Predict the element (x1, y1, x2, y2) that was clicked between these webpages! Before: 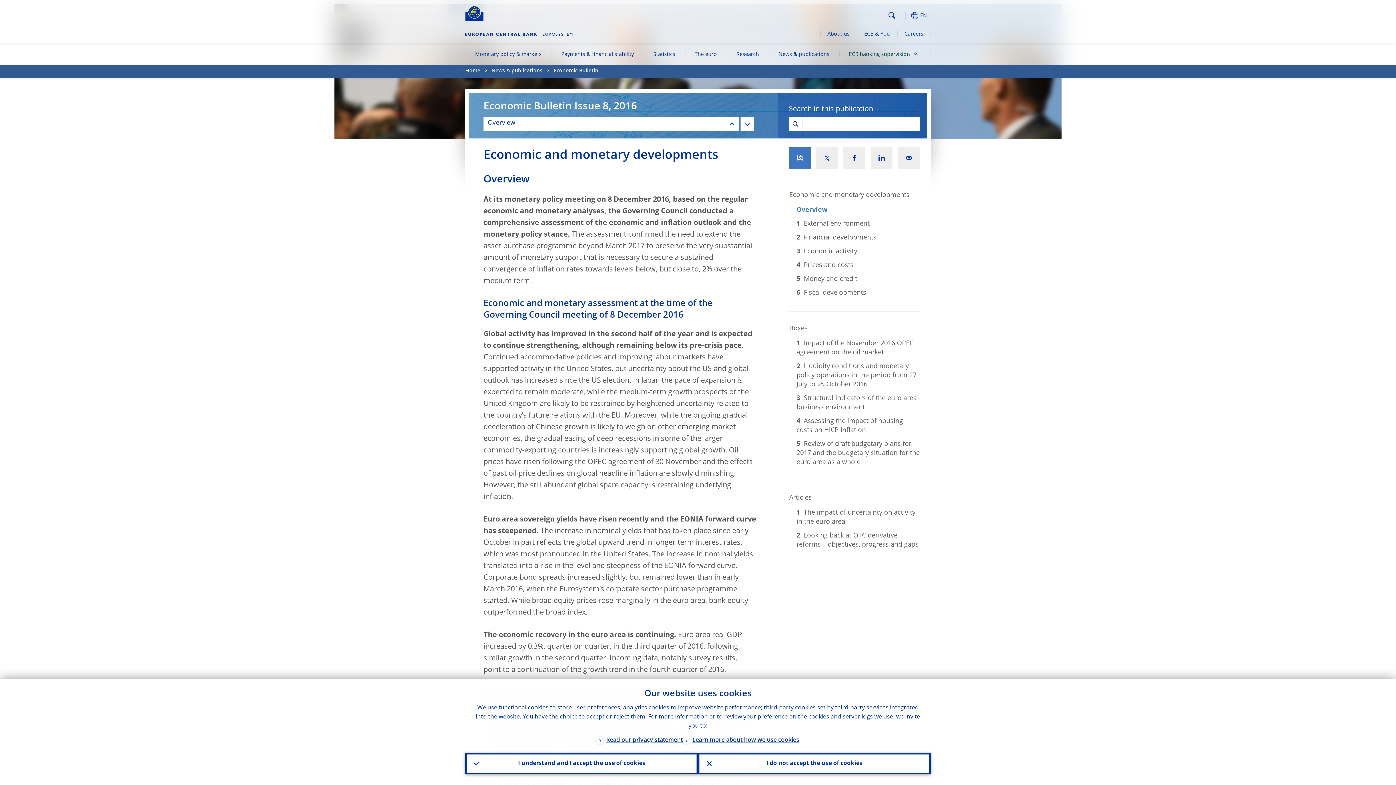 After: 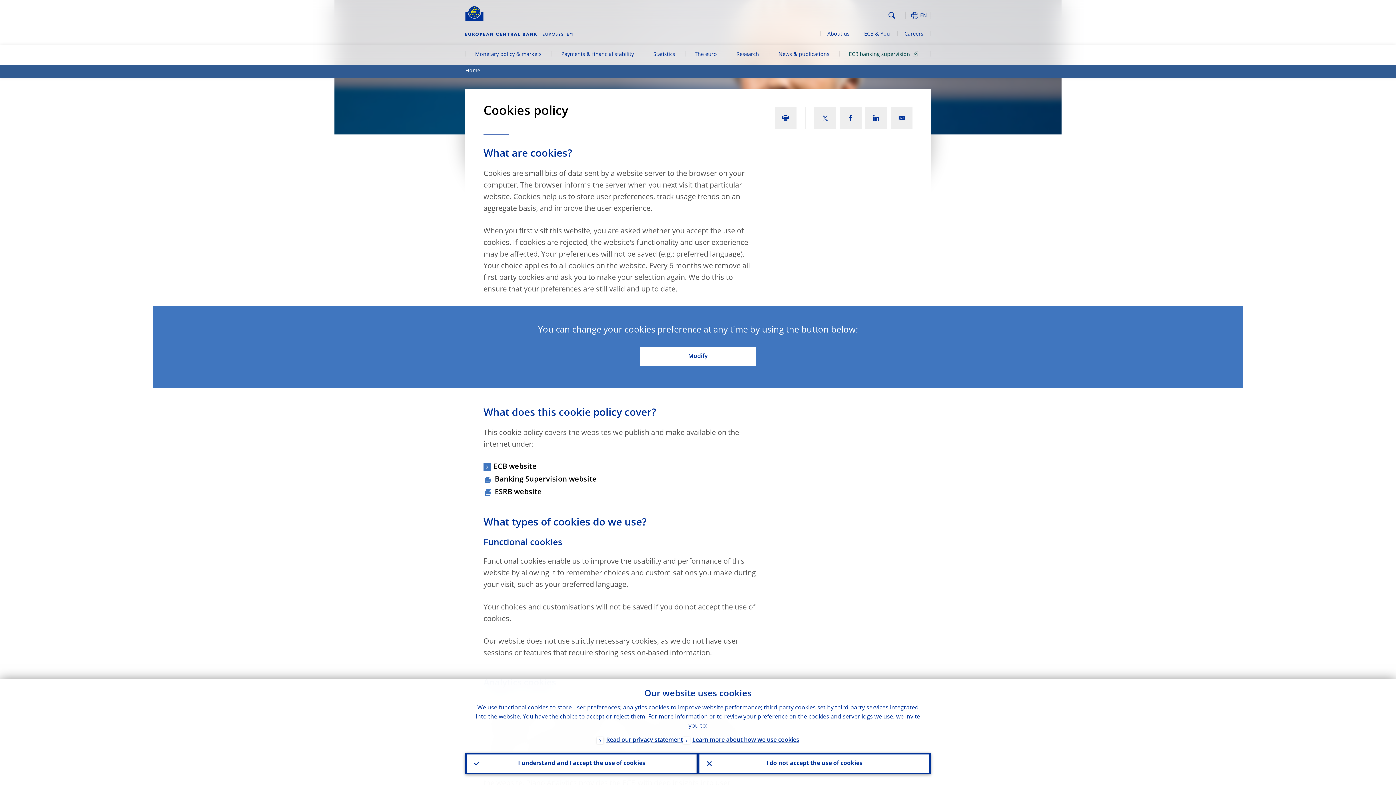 Action: bbox: (683, 736, 799, 746) label: Learn more about how we use cookies